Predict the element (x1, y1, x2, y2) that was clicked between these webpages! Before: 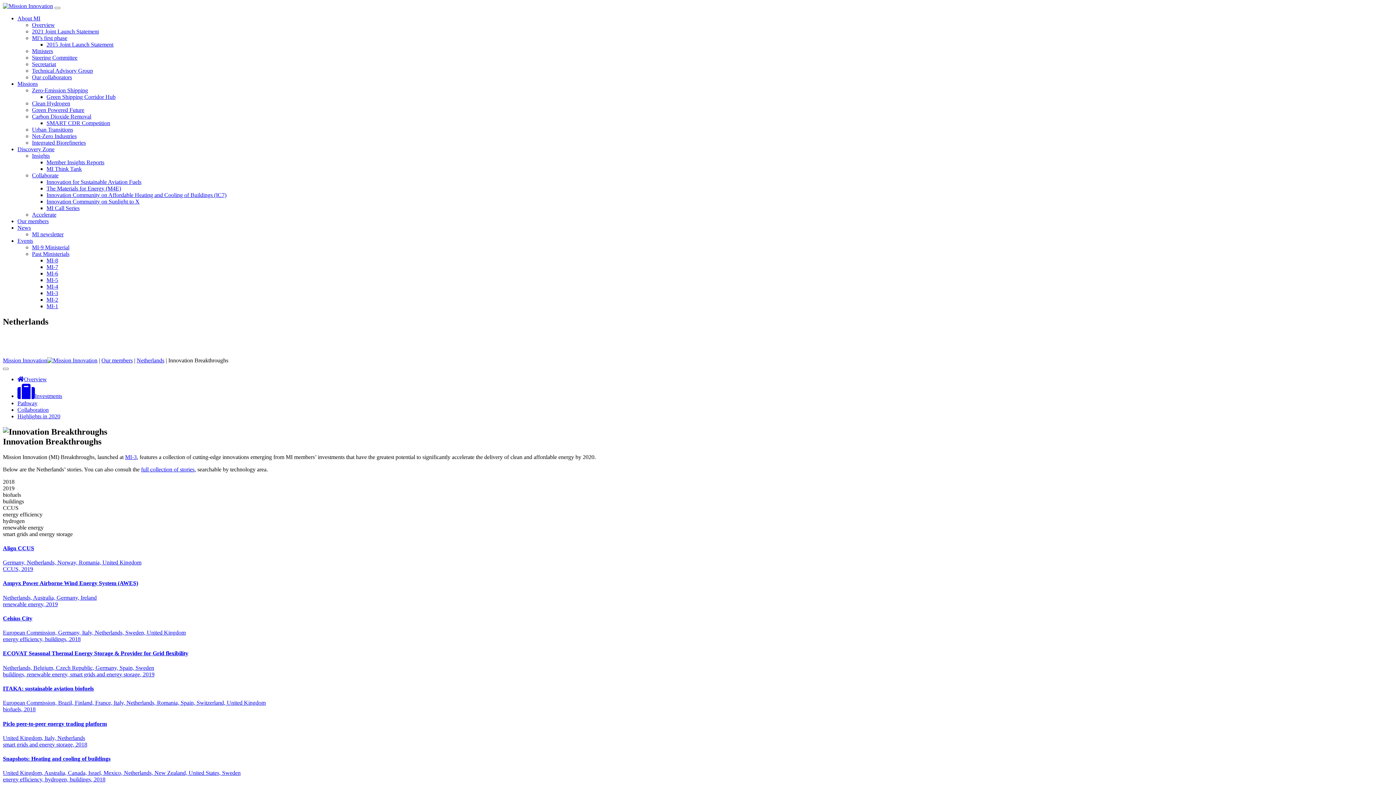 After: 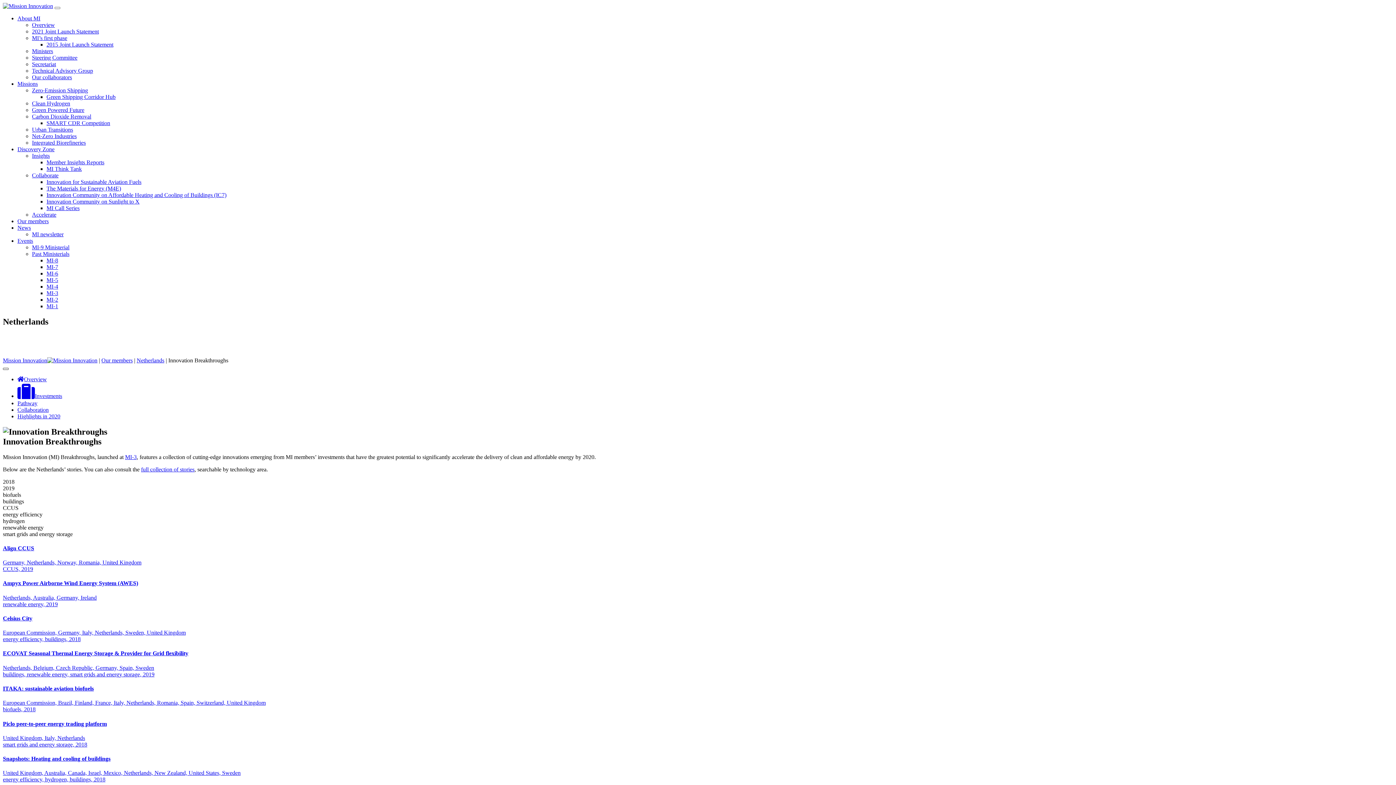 Action: label: Toggle navigation bbox: (2, 367, 8, 370)